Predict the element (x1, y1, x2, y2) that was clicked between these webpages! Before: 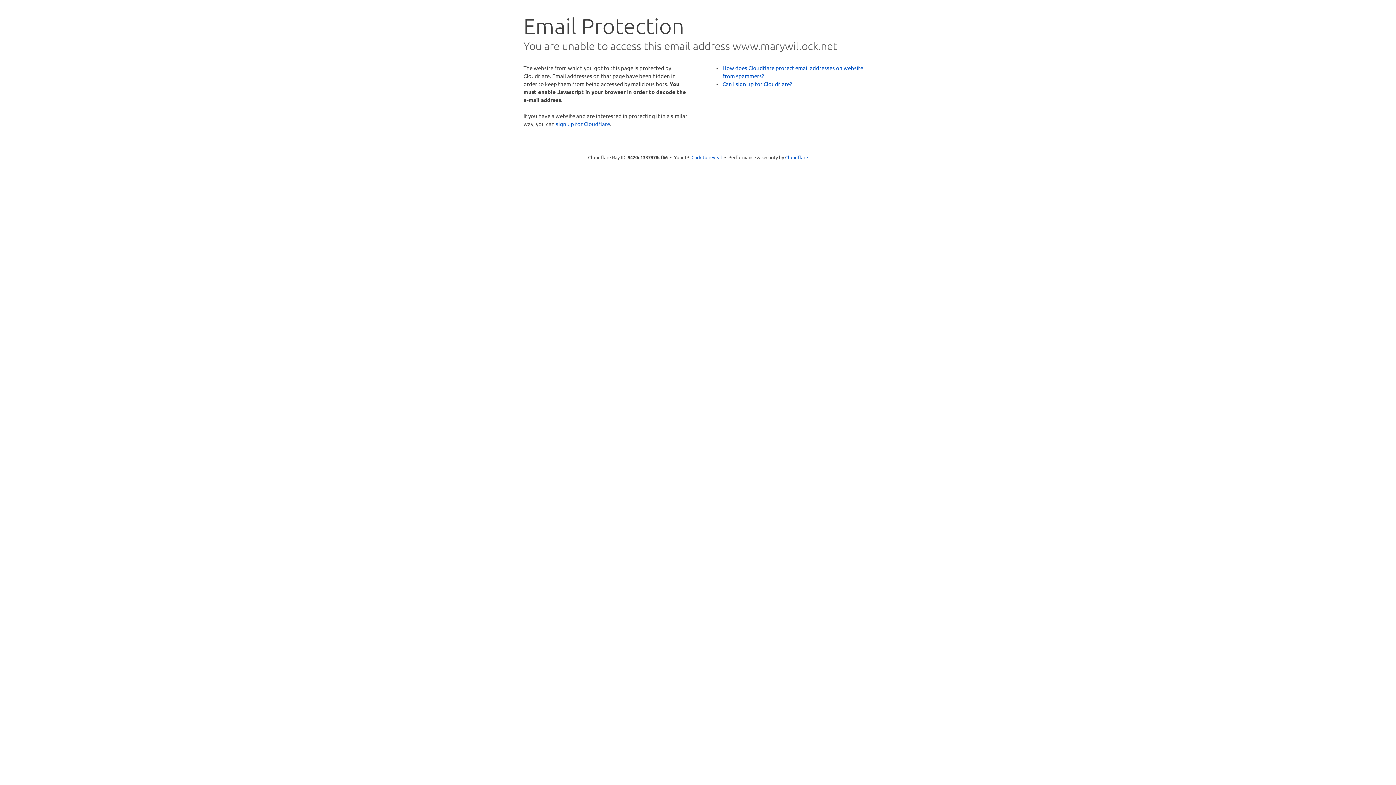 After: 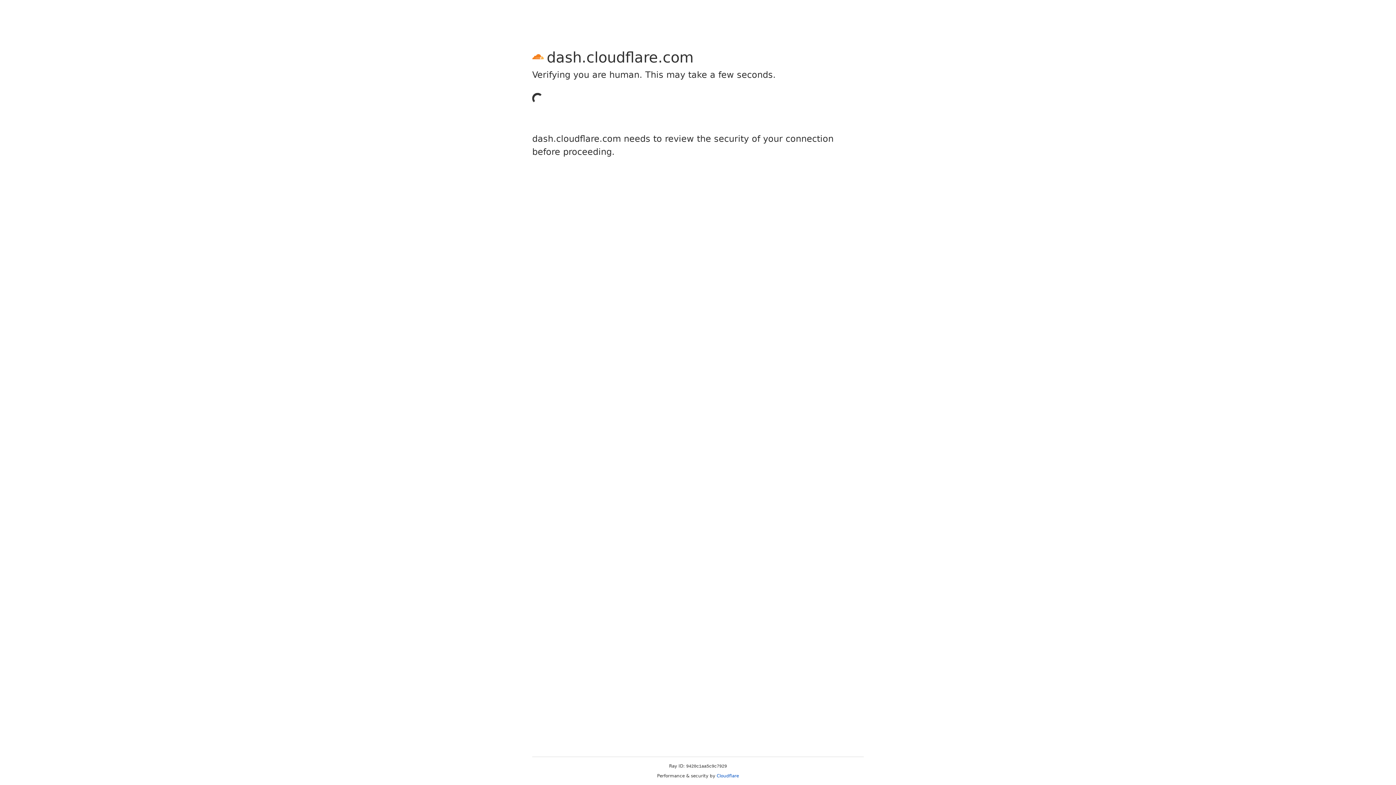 Action: bbox: (556, 120, 610, 127) label: sign up for Cloudflare